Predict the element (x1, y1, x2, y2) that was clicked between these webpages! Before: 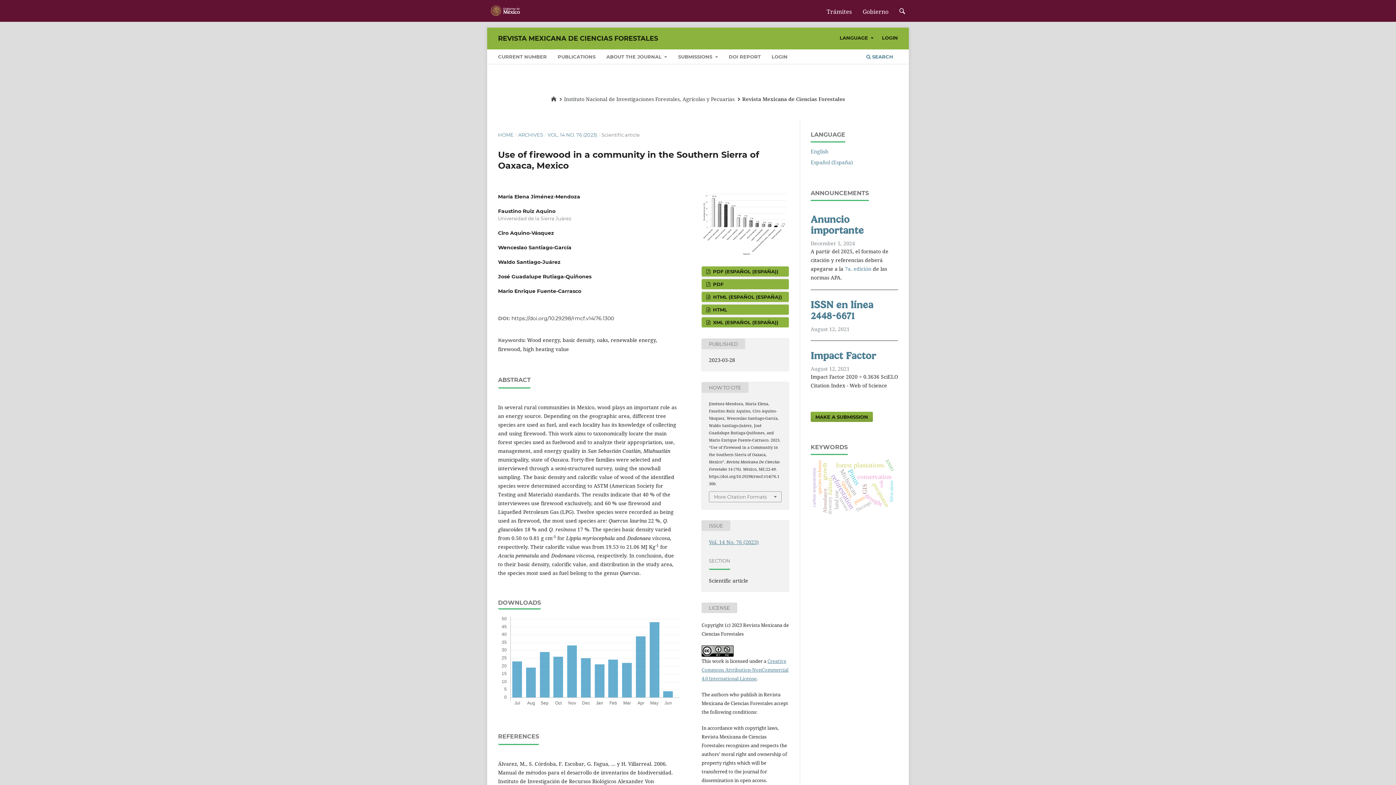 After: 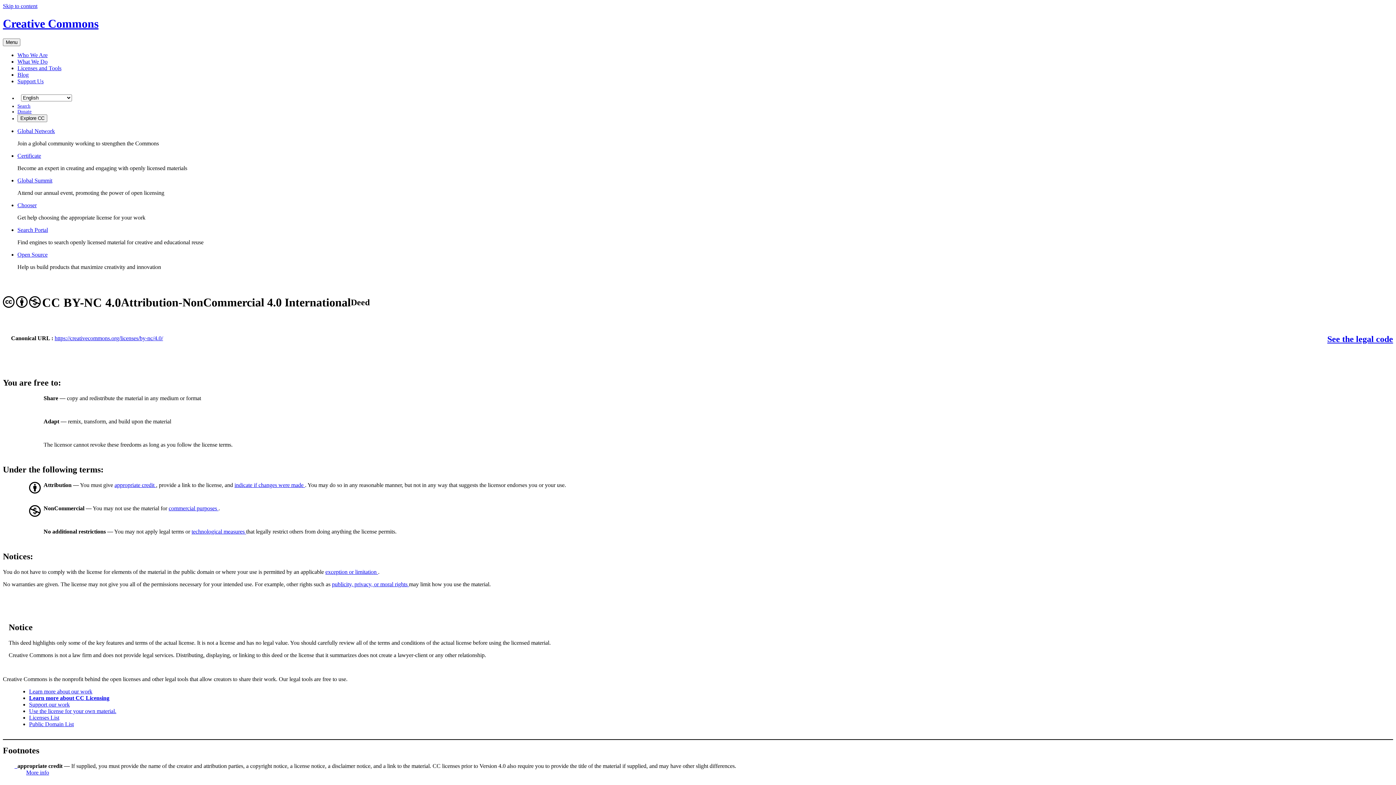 Action: bbox: (701, 647, 733, 654)